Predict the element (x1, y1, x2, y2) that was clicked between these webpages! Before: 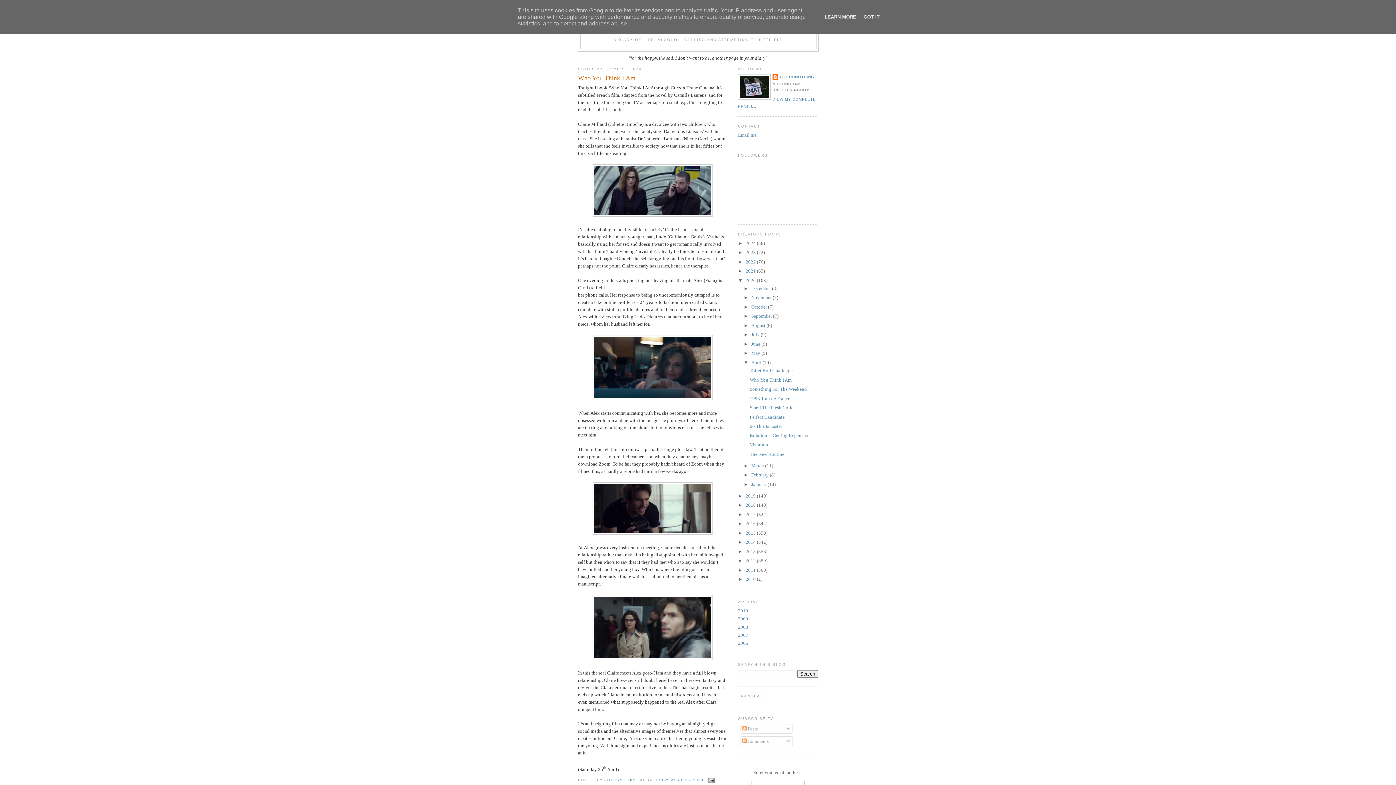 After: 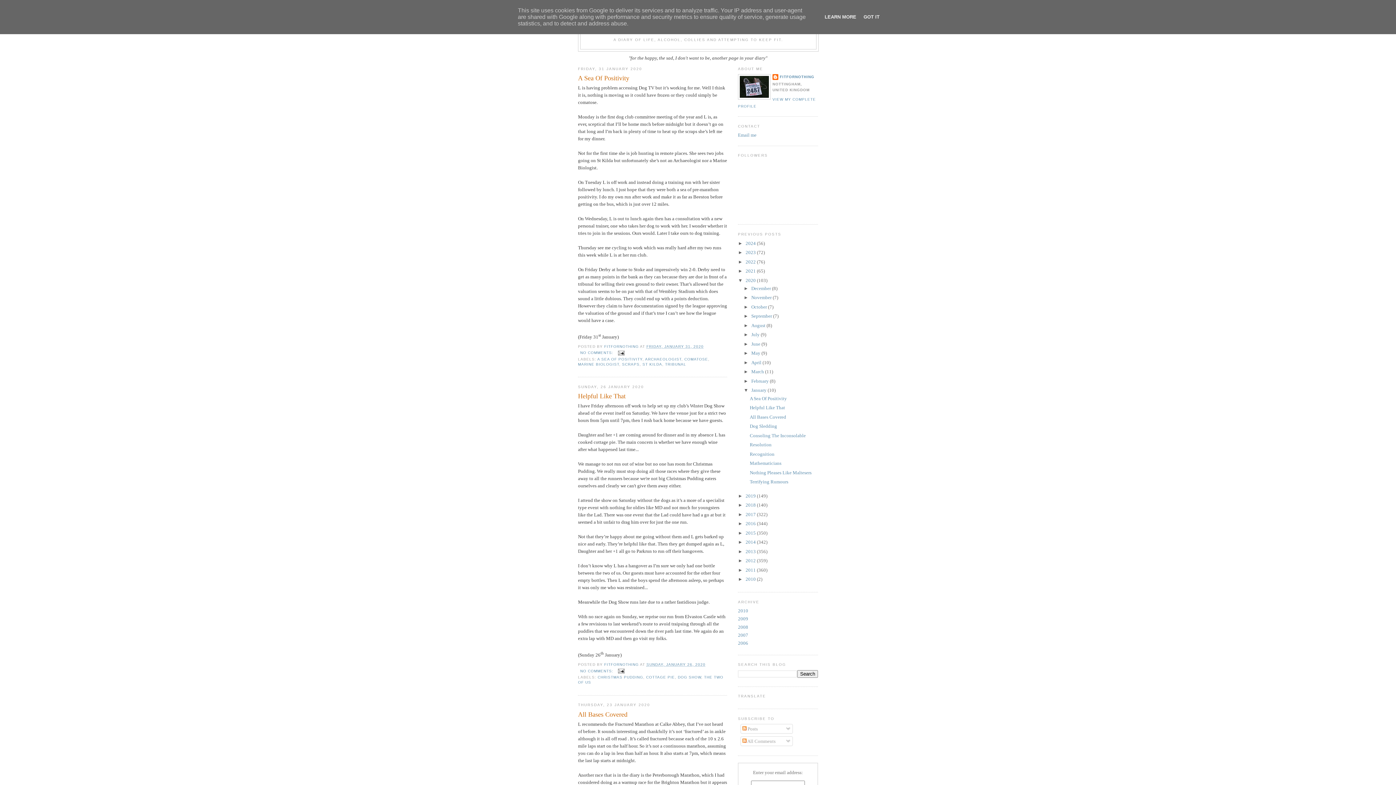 Action: bbox: (751, 481, 767, 487) label: January 